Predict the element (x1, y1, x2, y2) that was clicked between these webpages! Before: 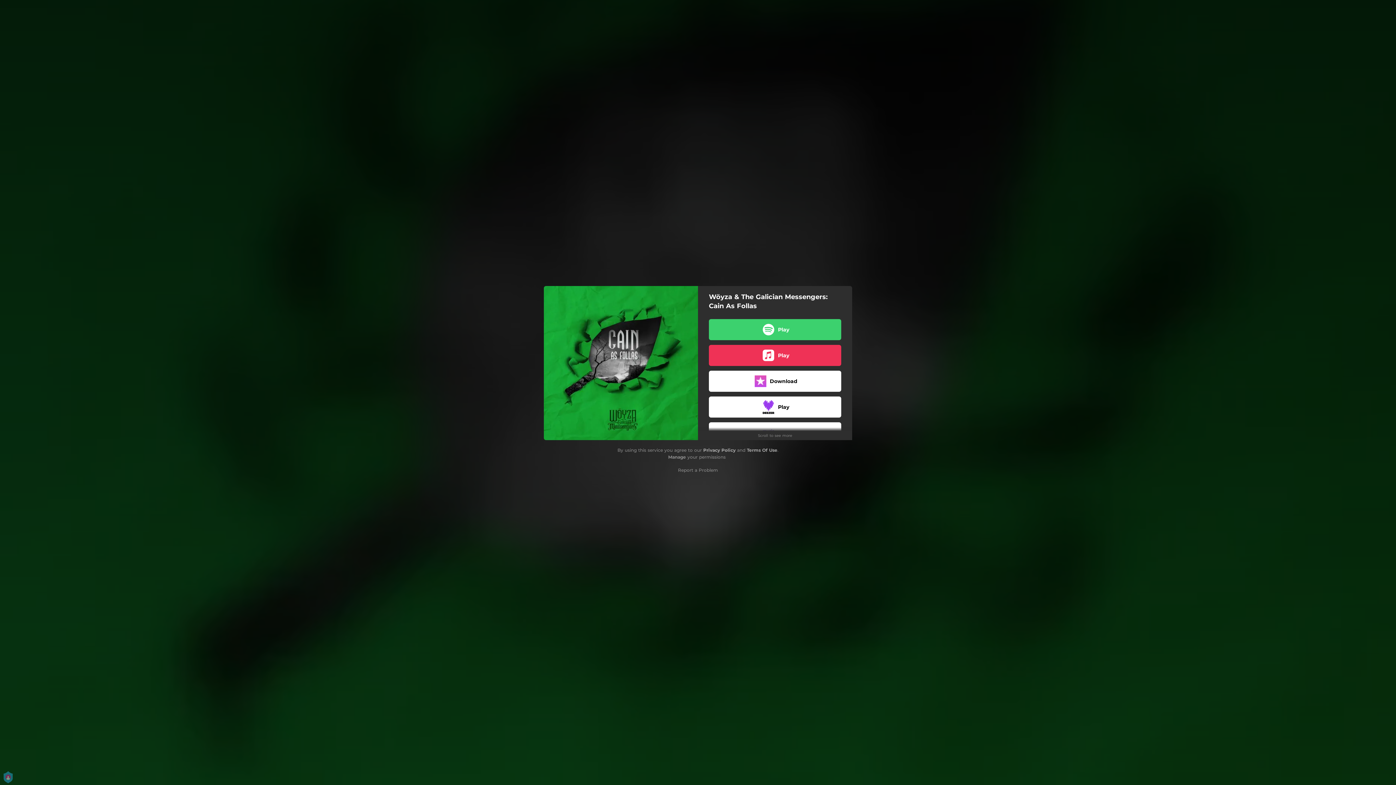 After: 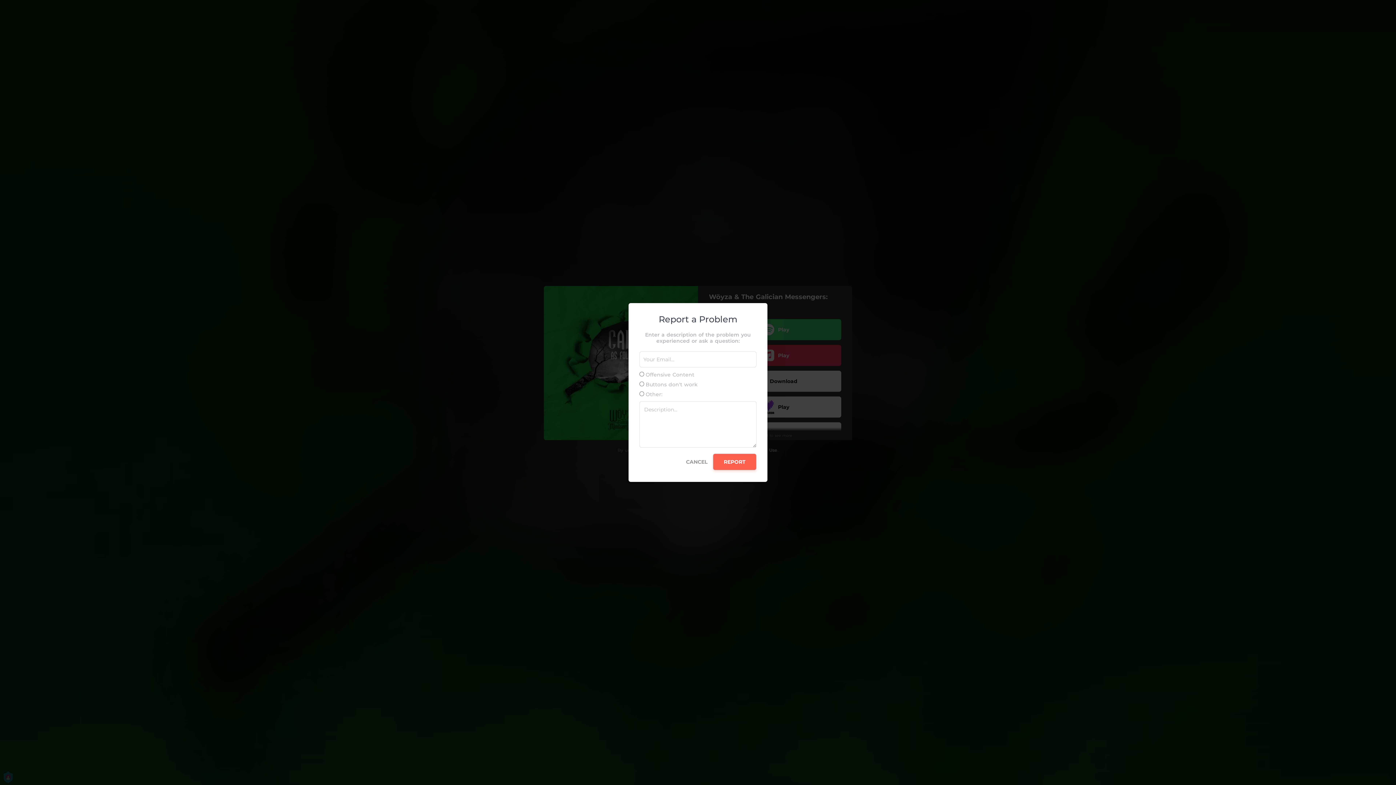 Action: bbox: (678, 467, 718, 472) label: Report a Problem